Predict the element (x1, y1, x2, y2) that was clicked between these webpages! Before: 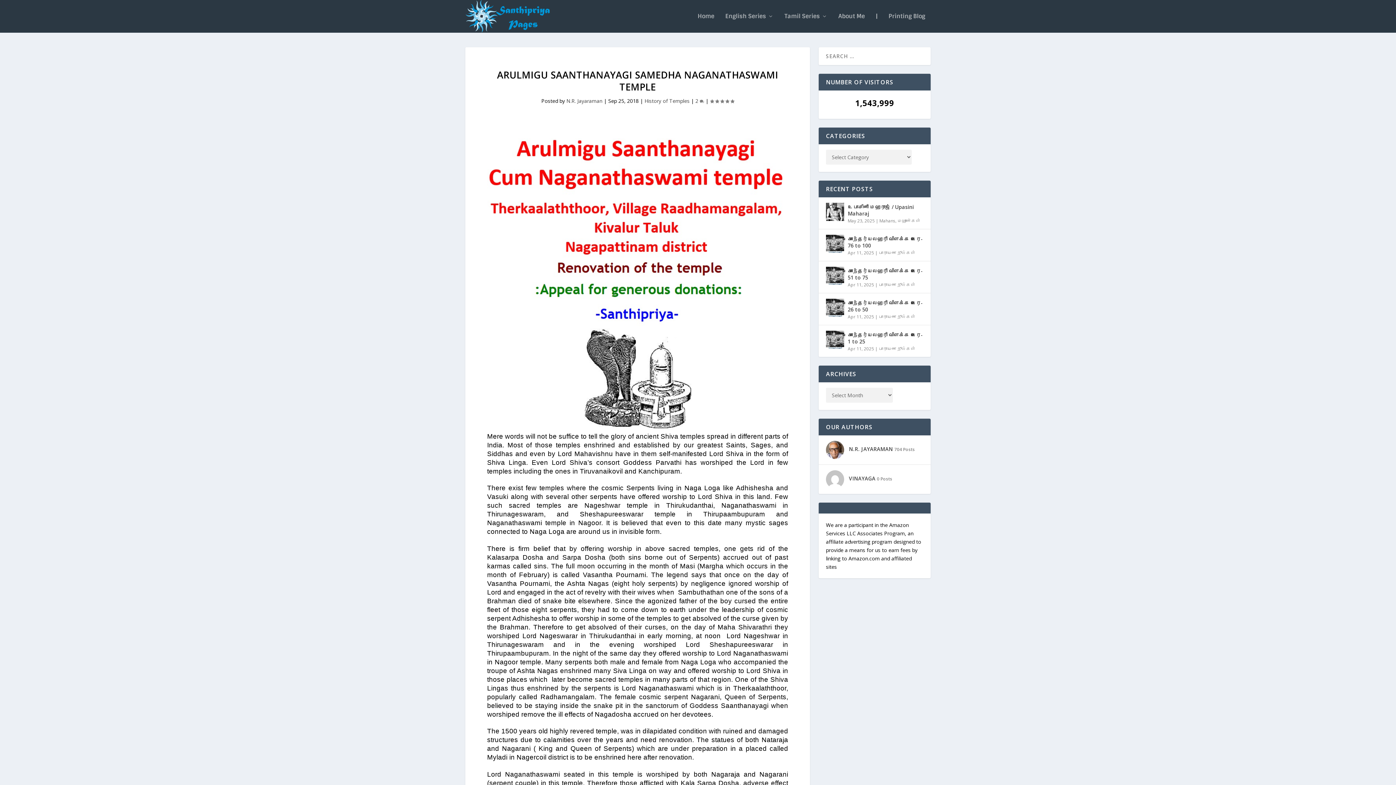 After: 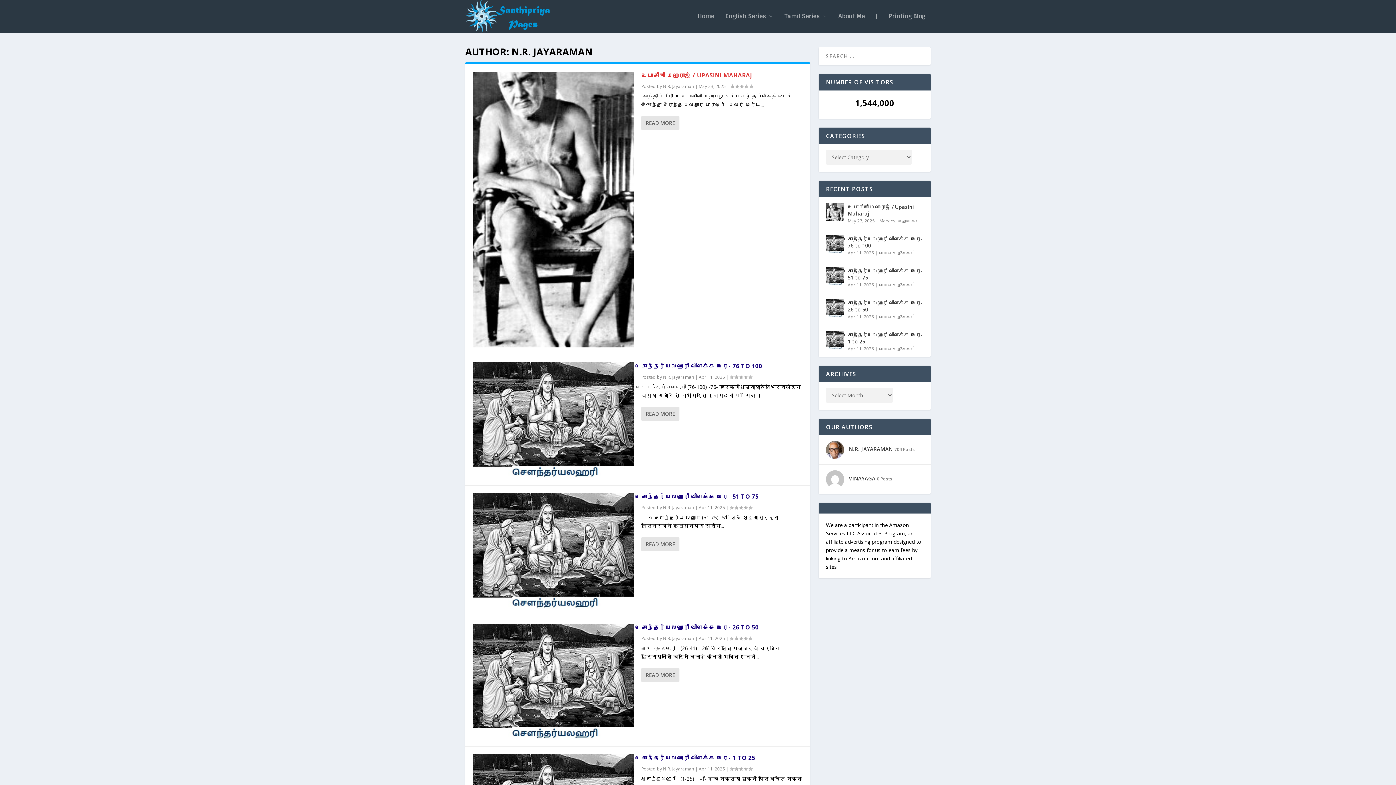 Action: label: N.R. Jayaraman bbox: (566, 97, 602, 104)